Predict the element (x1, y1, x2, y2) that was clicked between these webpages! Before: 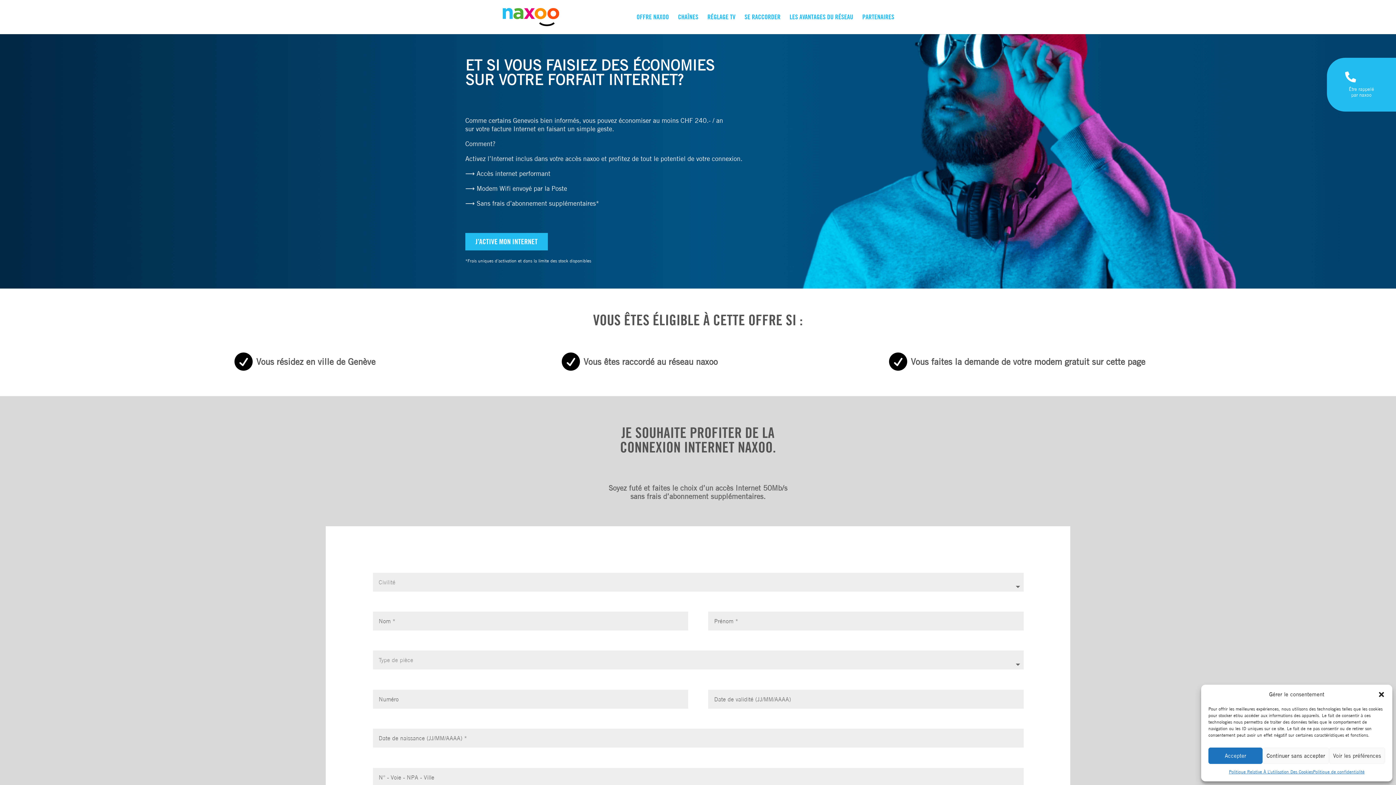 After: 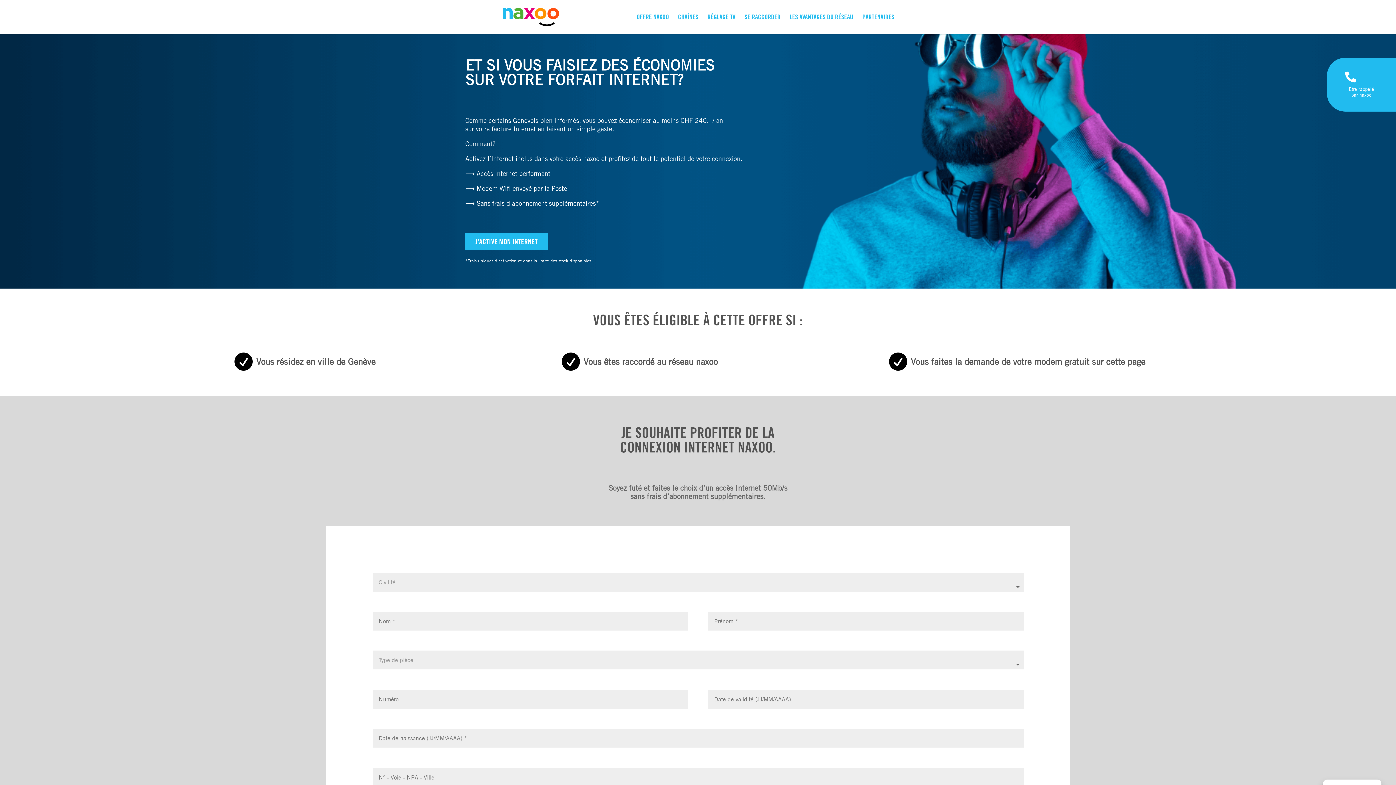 Action: bbox: (1208, 748, 1262, 764) label: Accepter